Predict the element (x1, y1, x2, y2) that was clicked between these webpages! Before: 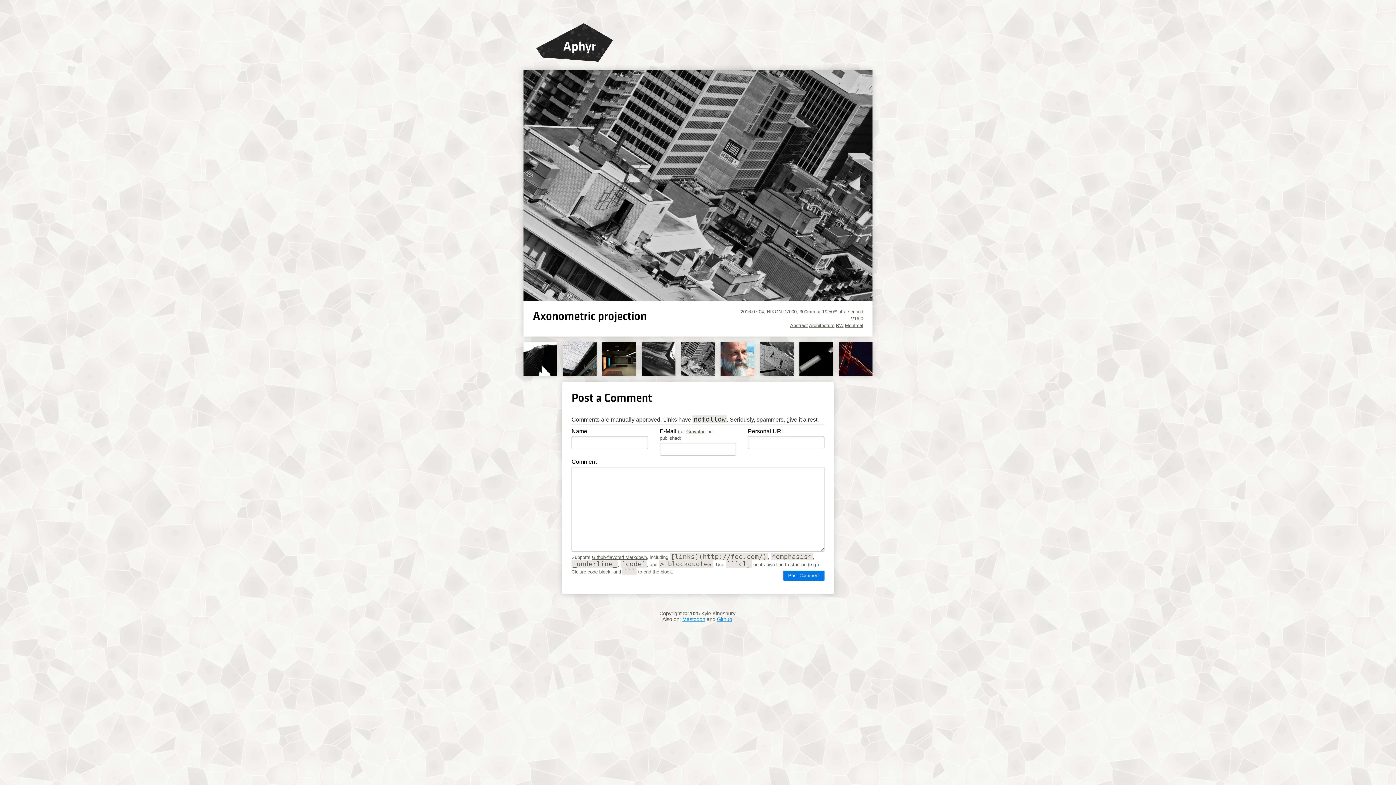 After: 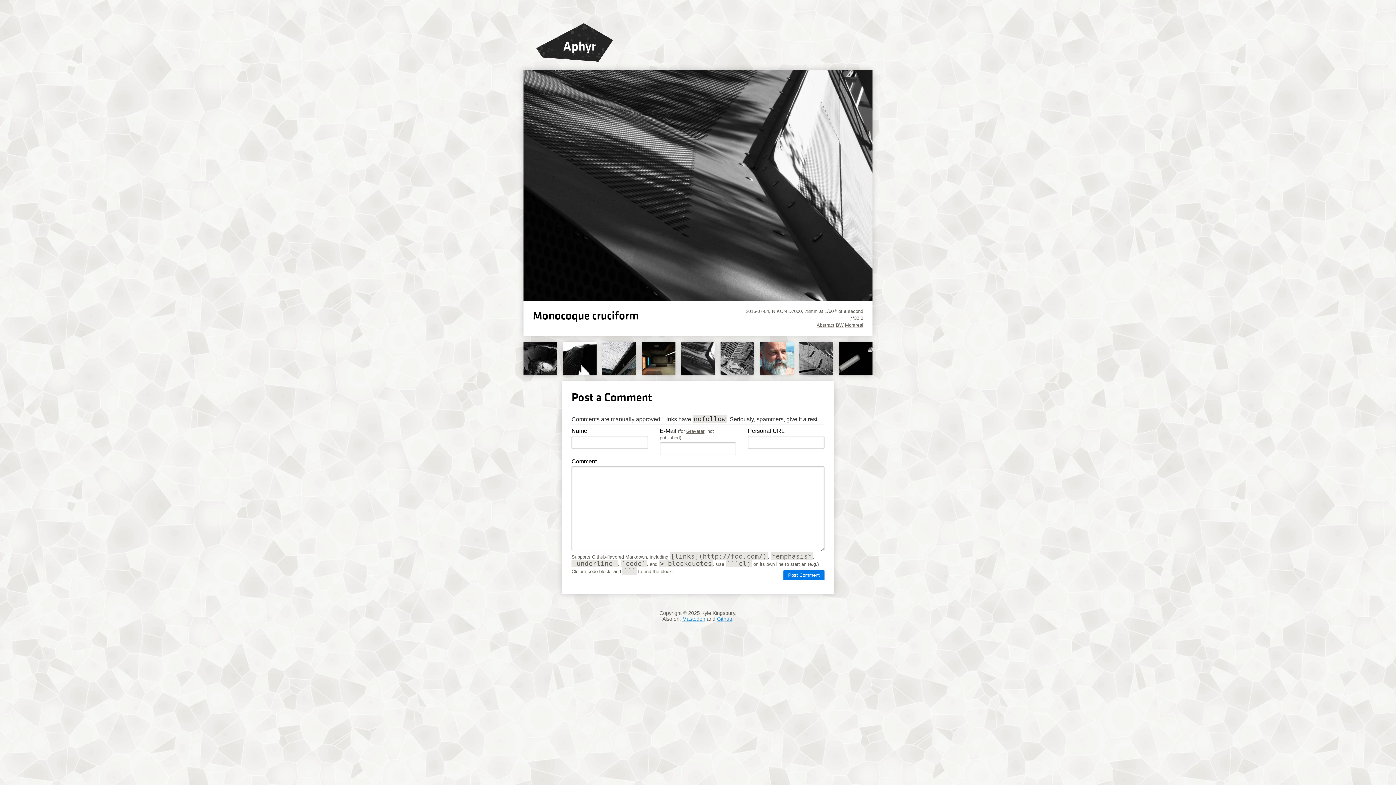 Action: bbox: (641, 342, 675, 376)